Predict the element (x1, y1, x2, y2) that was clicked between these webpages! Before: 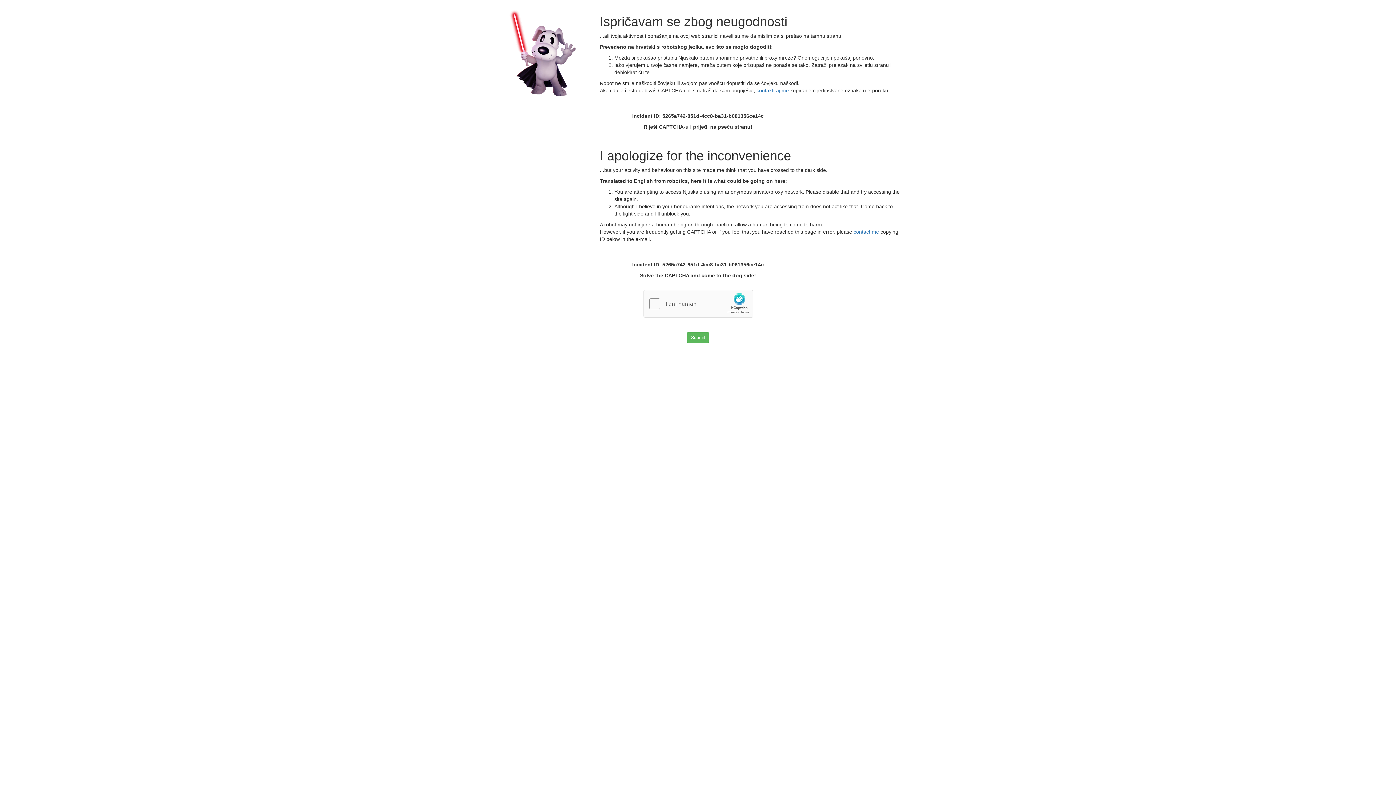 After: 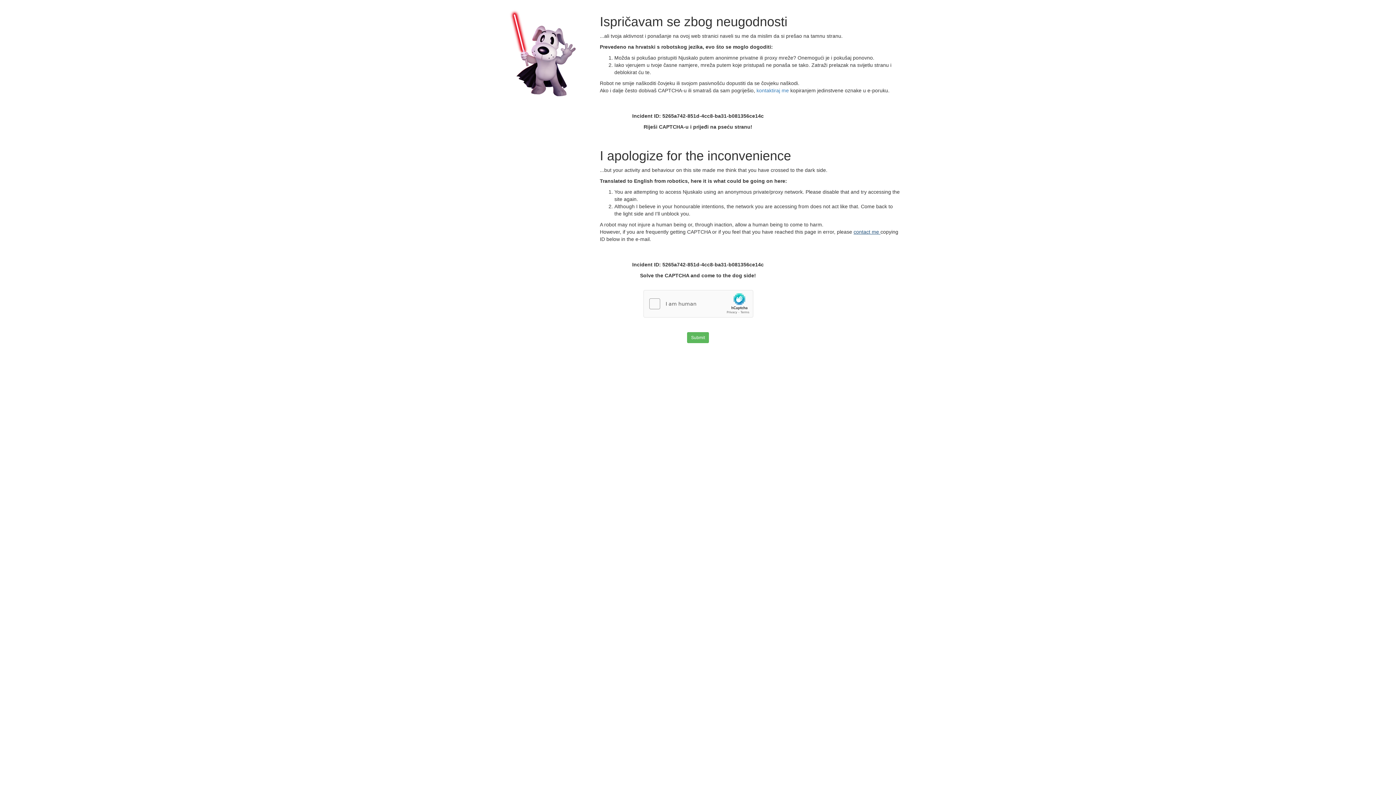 Action: label: contact me  bbox: (853, 229, 880, 234)